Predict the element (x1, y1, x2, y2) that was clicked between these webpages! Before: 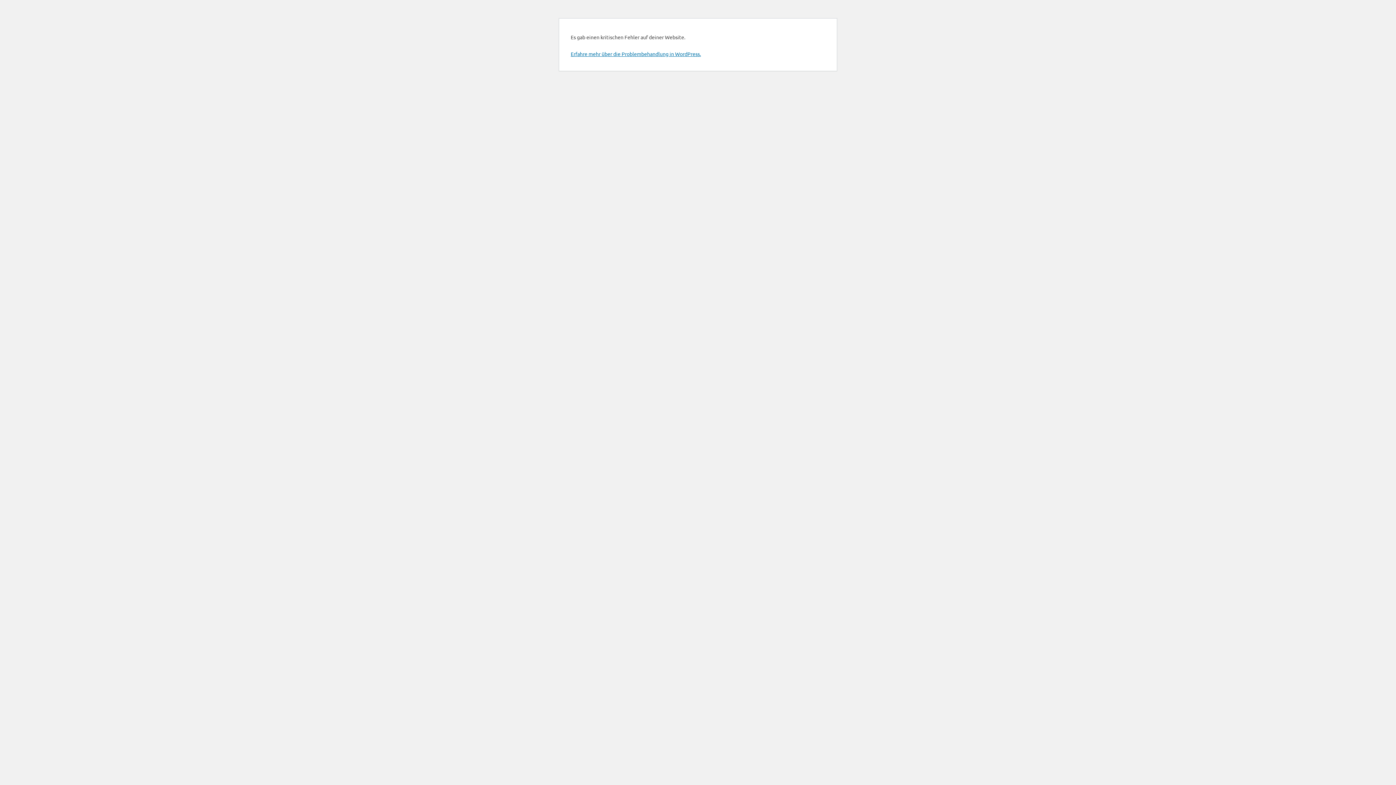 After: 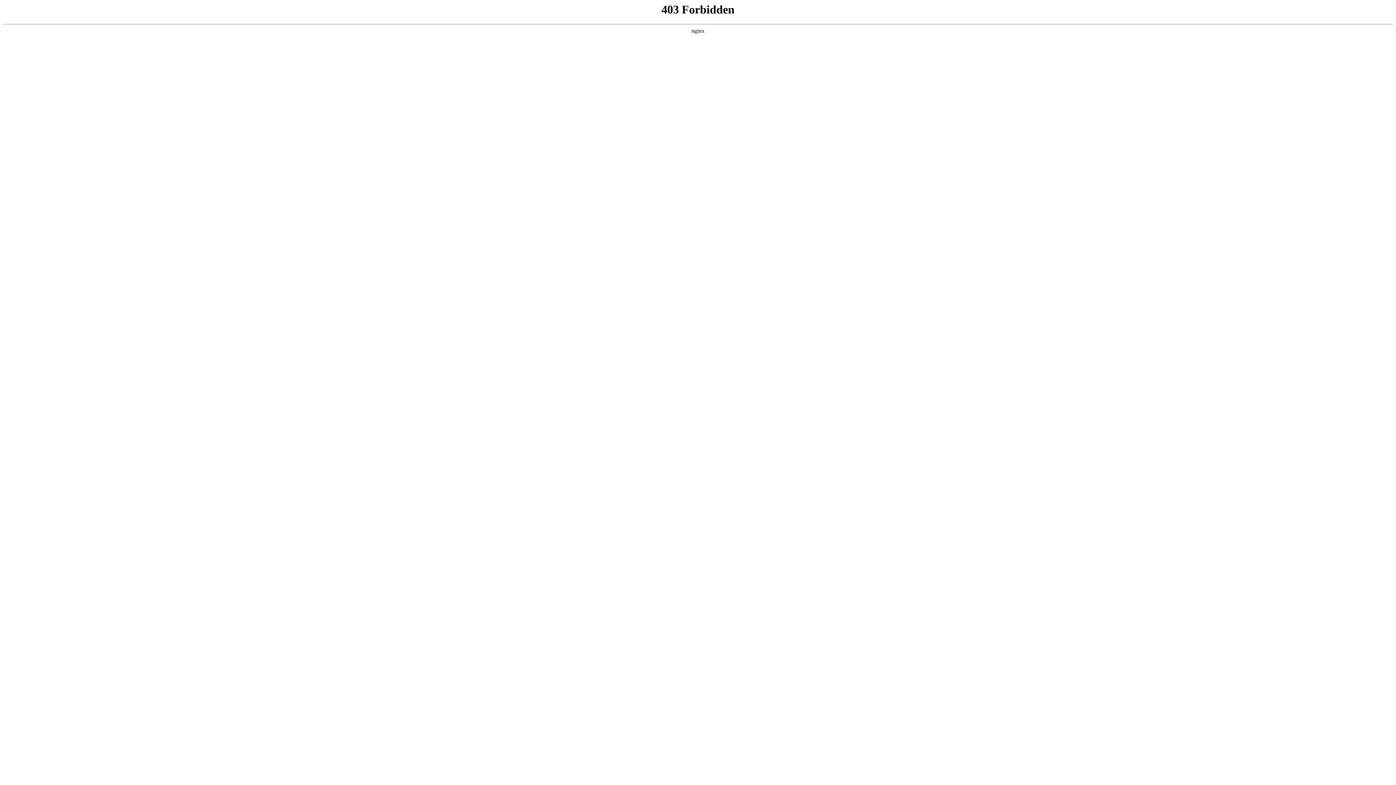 Action: bbox: (570, 50, 701, 57) label: Erfahre mehr über die Problembehandlung in WordPress.